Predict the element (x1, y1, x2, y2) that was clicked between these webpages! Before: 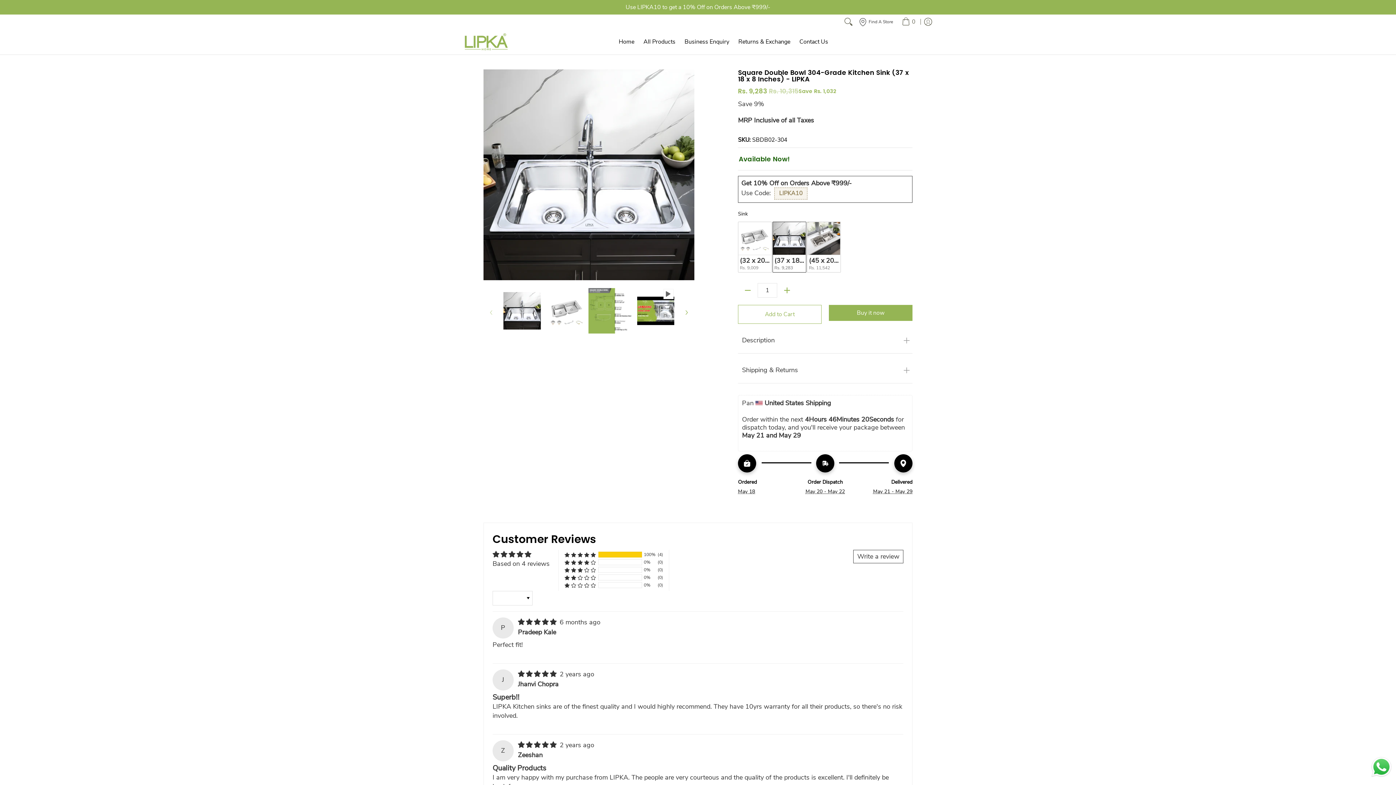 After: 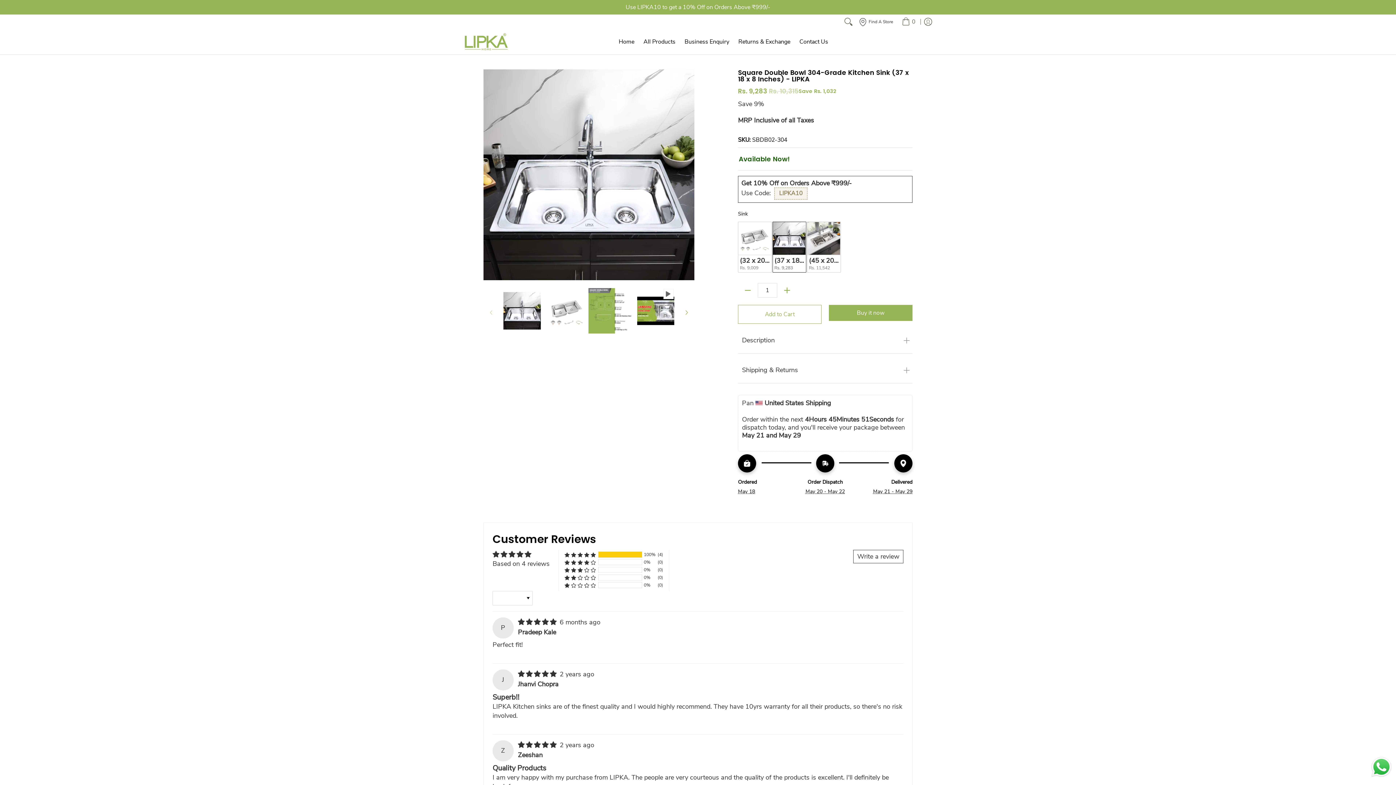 Action: label: Subtract bbox: (738, 284, 757, 297)